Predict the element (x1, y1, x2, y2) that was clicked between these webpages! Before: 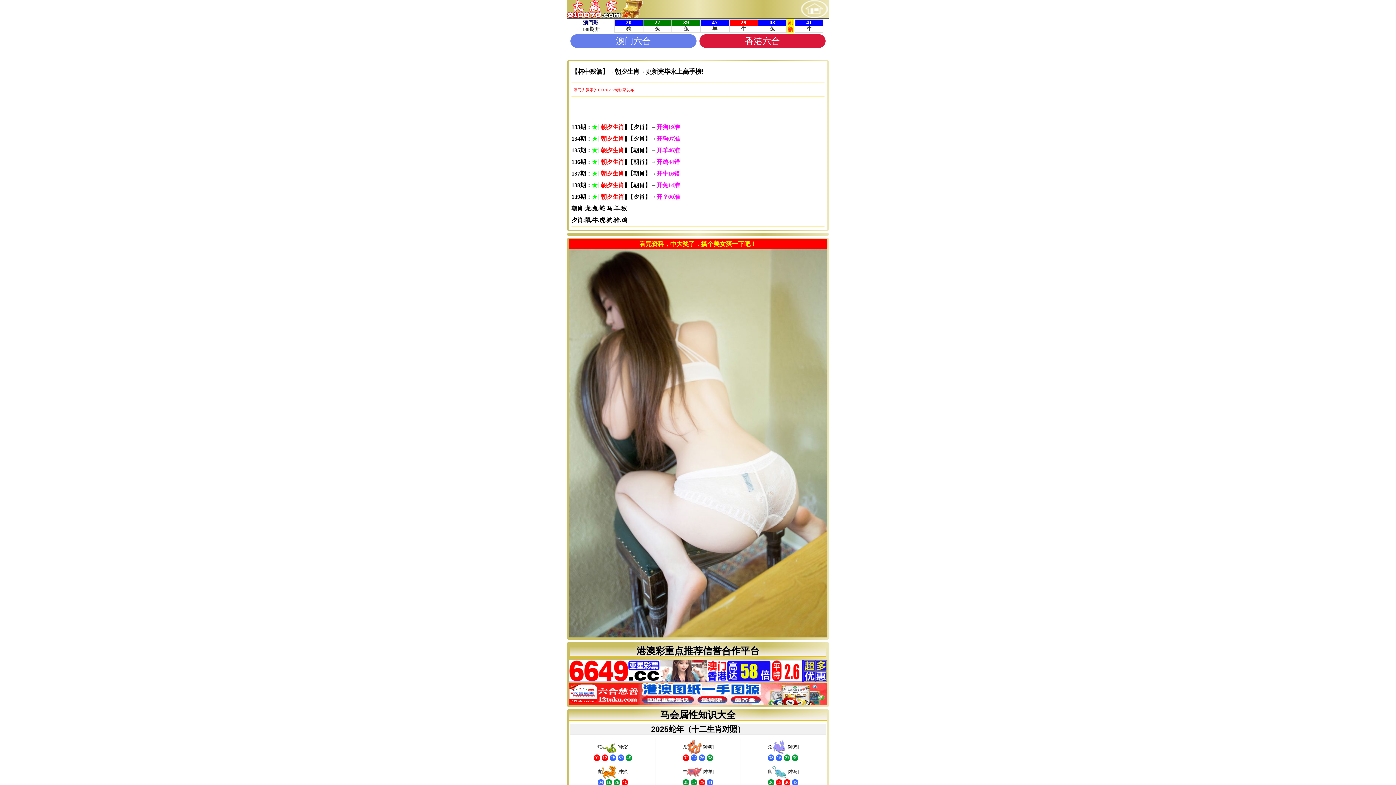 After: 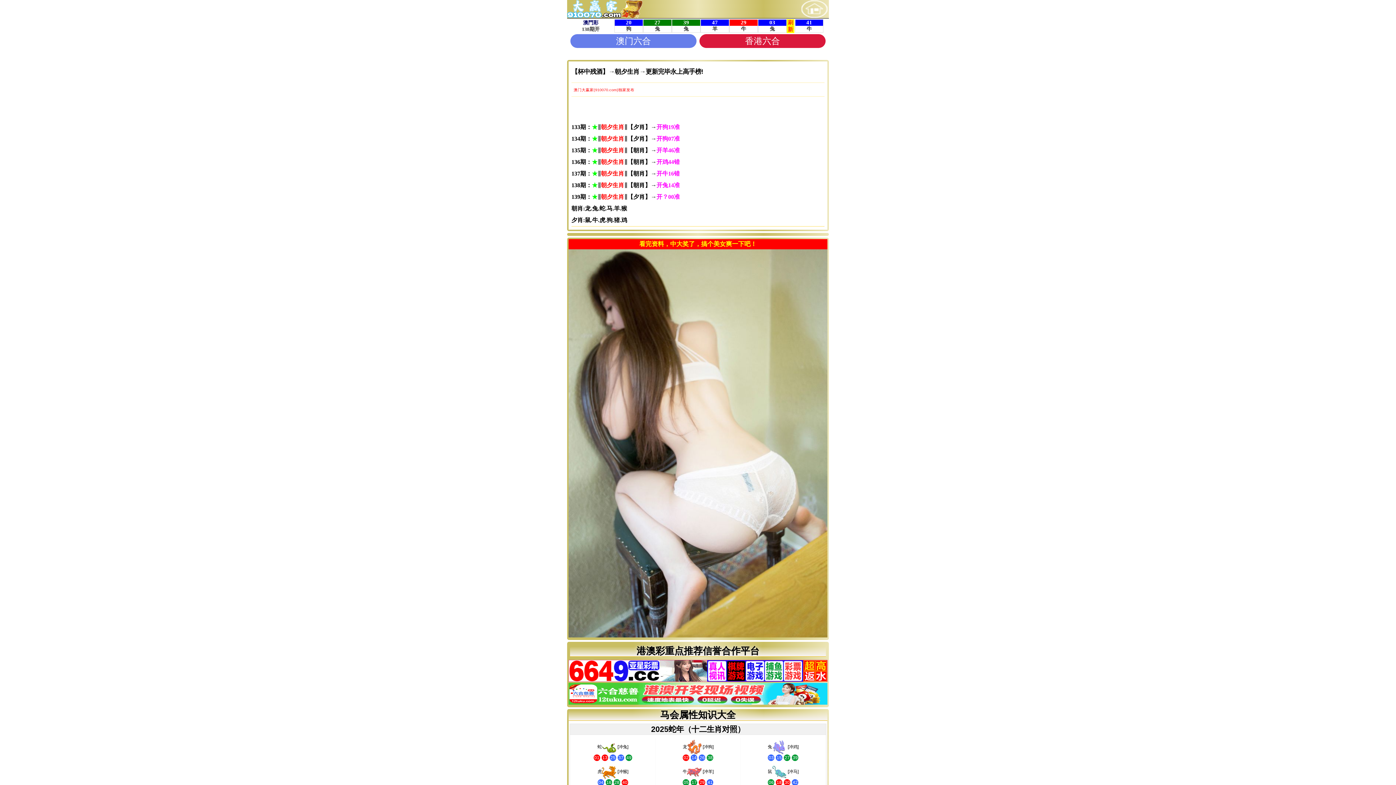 Action: bbox: (568, 677, 827, 683)